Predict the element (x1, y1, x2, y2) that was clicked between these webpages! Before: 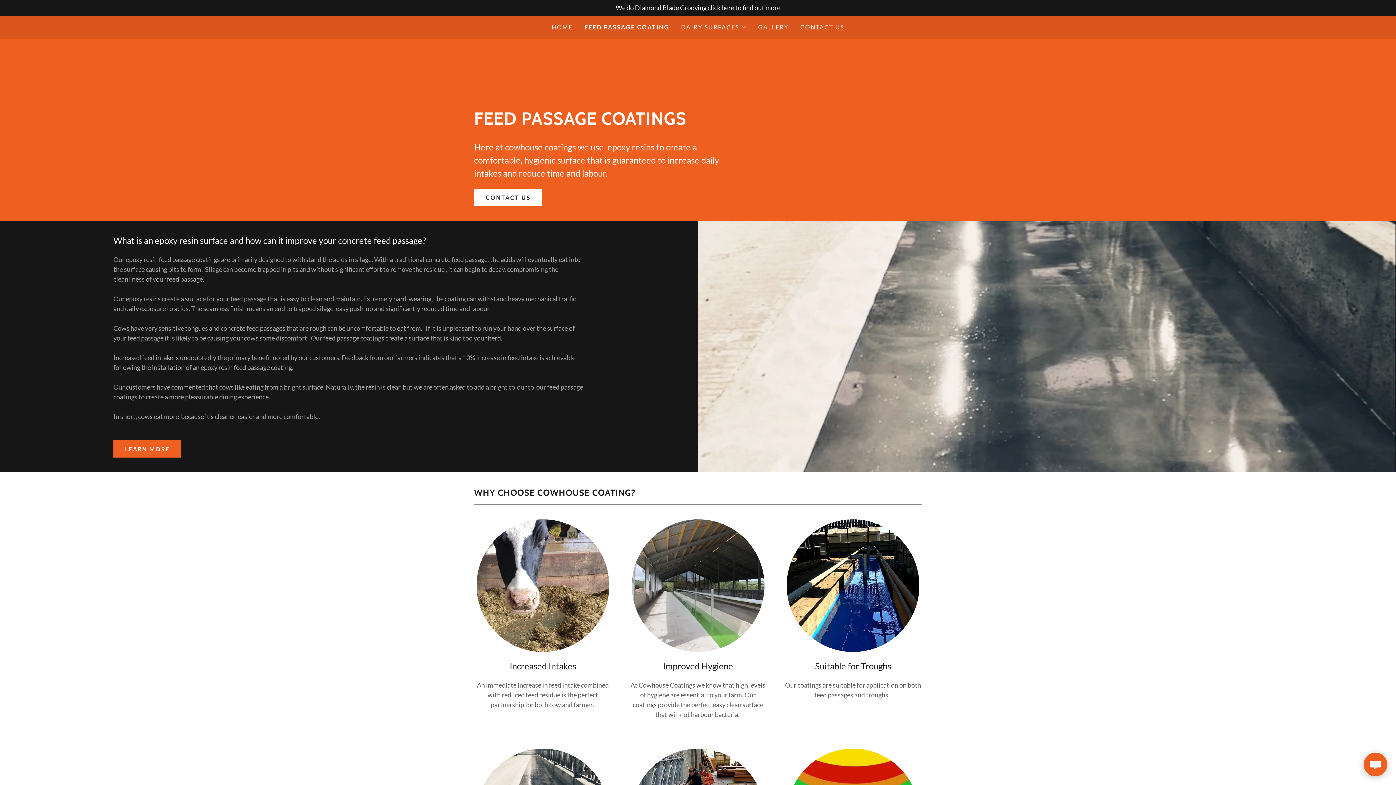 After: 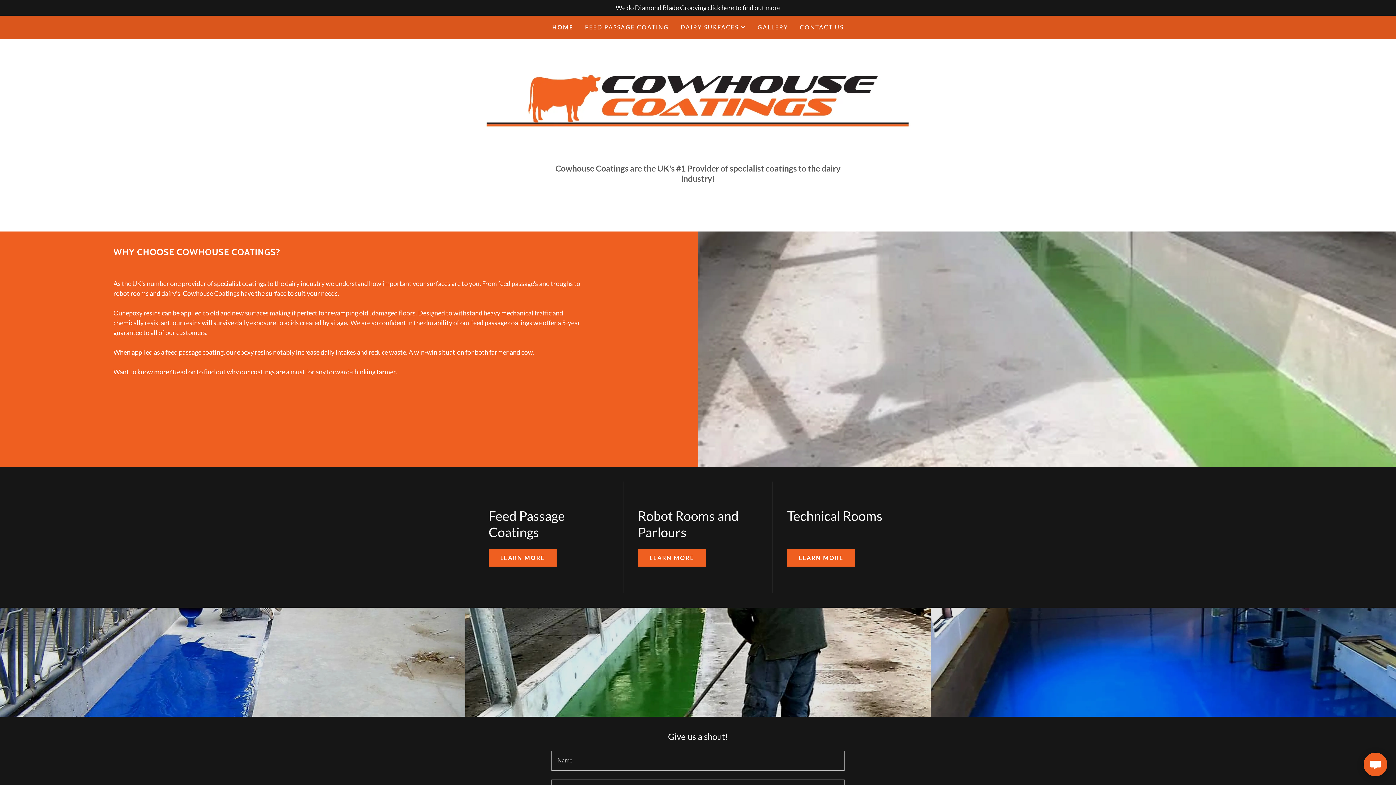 Action: label: HOME bbox: (549, 20, 575, 33)